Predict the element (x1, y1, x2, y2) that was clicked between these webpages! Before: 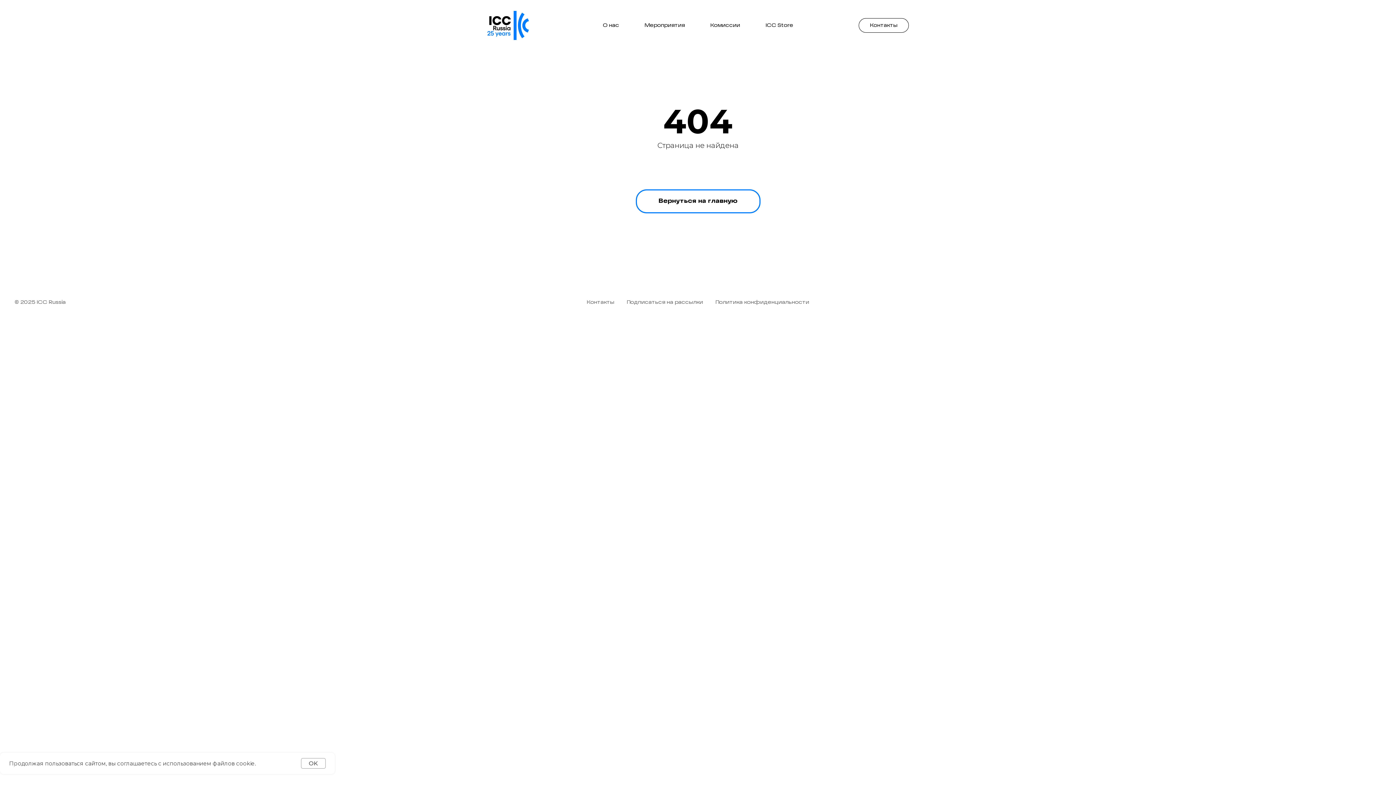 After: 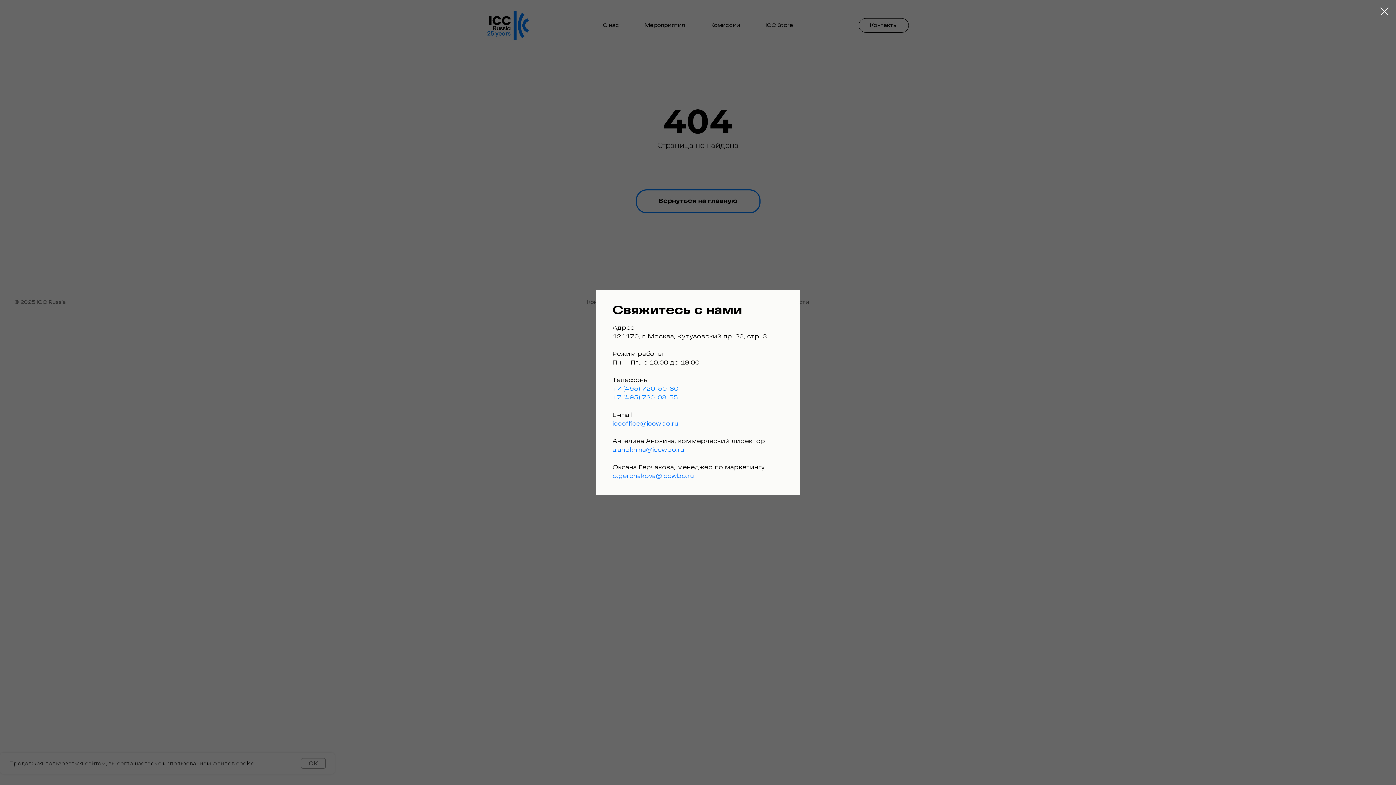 Action: label: Контакты bbox: (586, 300, 614, 305)